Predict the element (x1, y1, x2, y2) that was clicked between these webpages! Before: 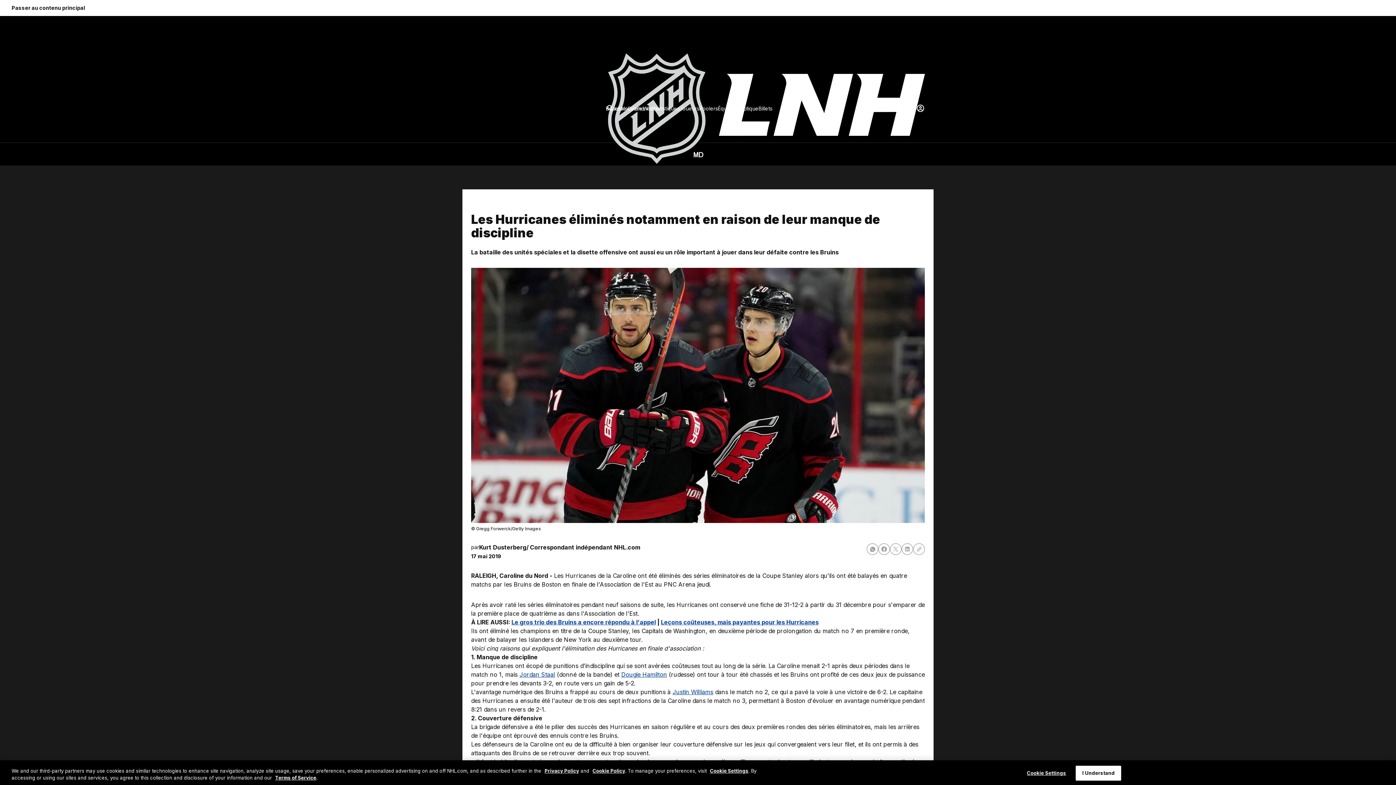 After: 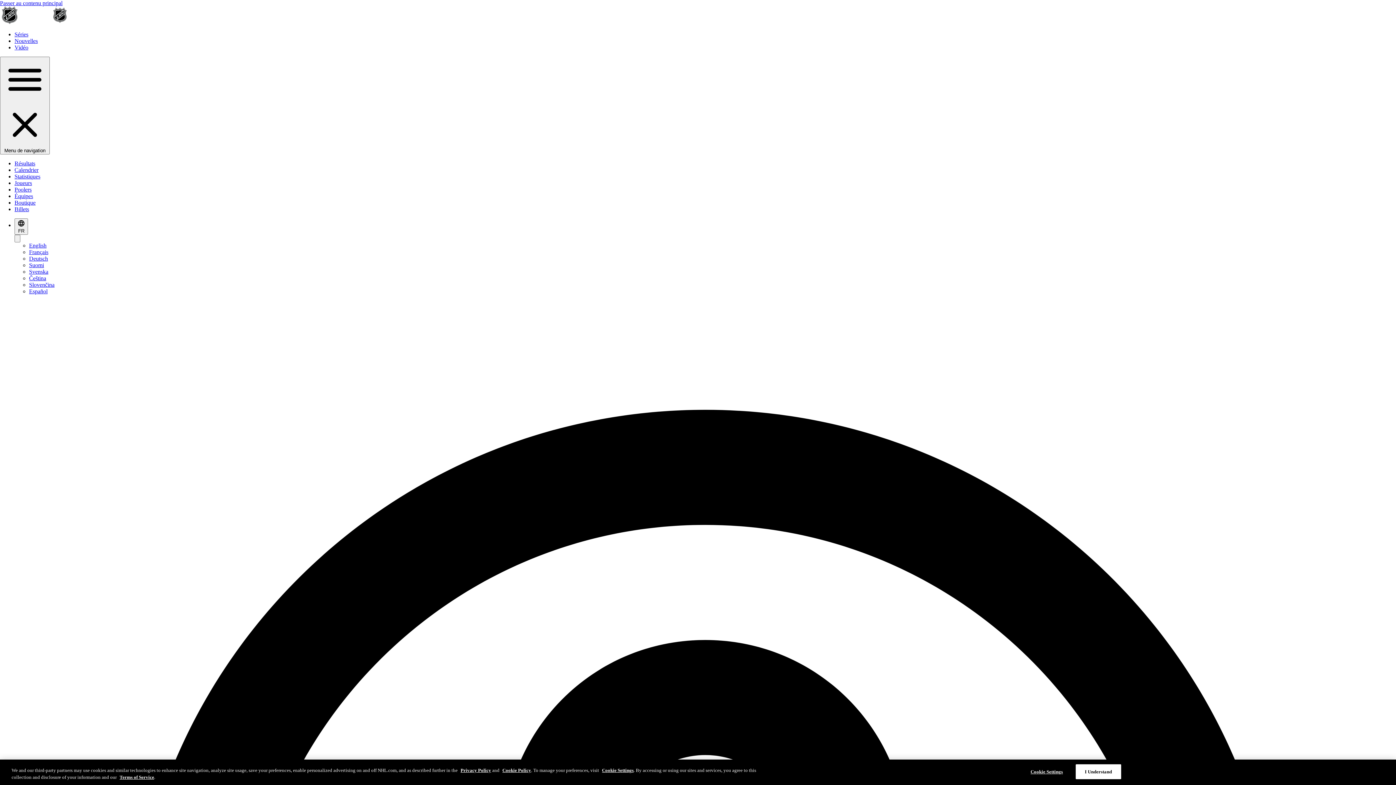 Action: label: Justin Williams bbox: (672, 688, 713, 695)